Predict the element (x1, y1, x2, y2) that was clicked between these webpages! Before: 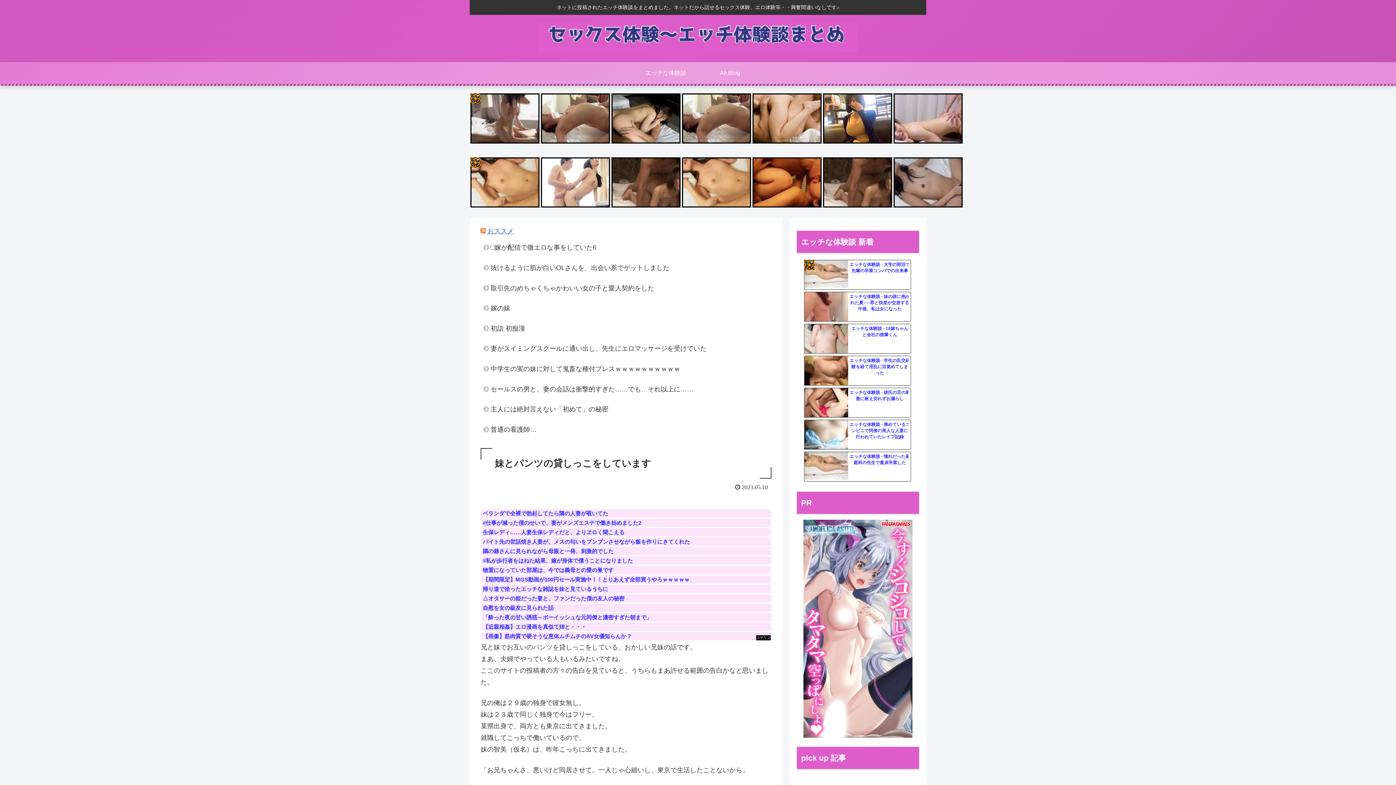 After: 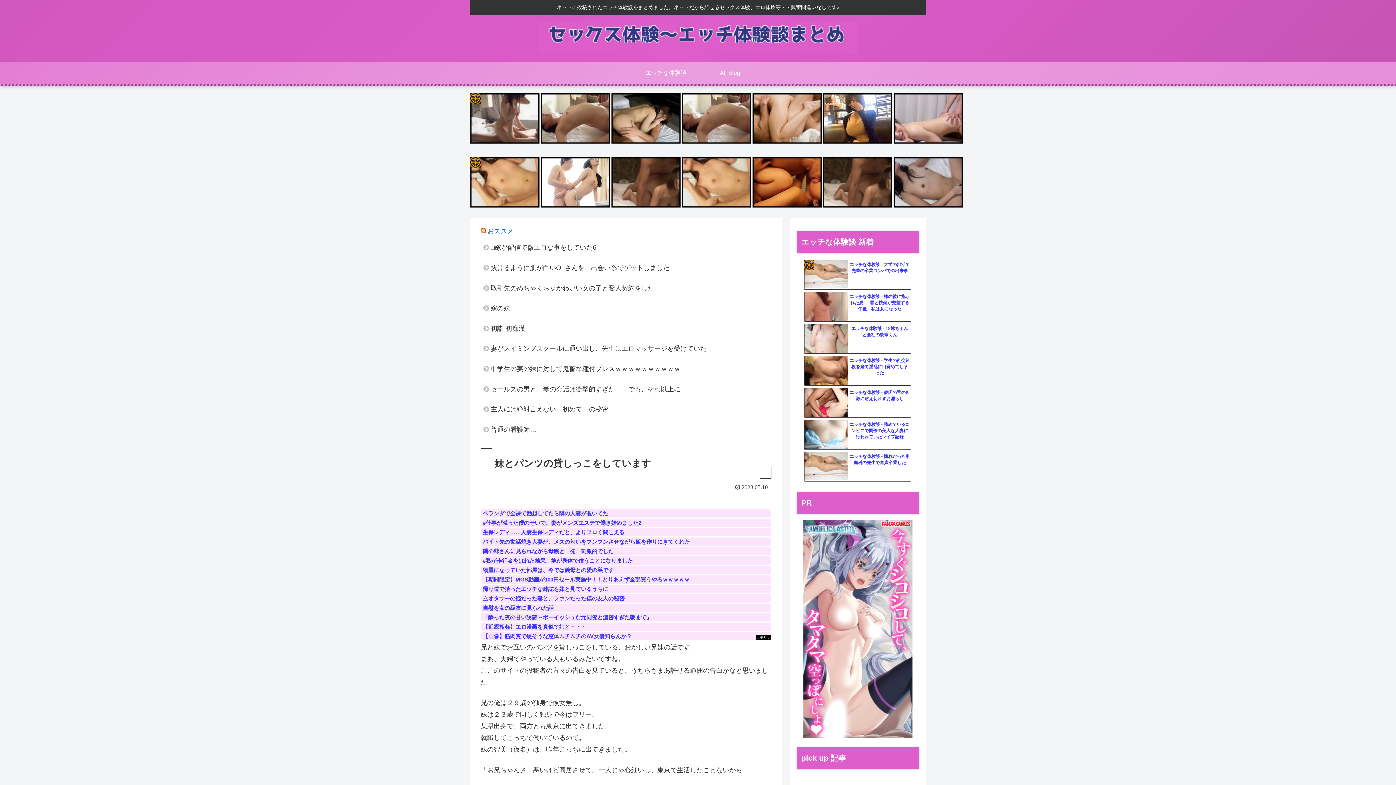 Action: bbox: (804, 260, 848, 290)